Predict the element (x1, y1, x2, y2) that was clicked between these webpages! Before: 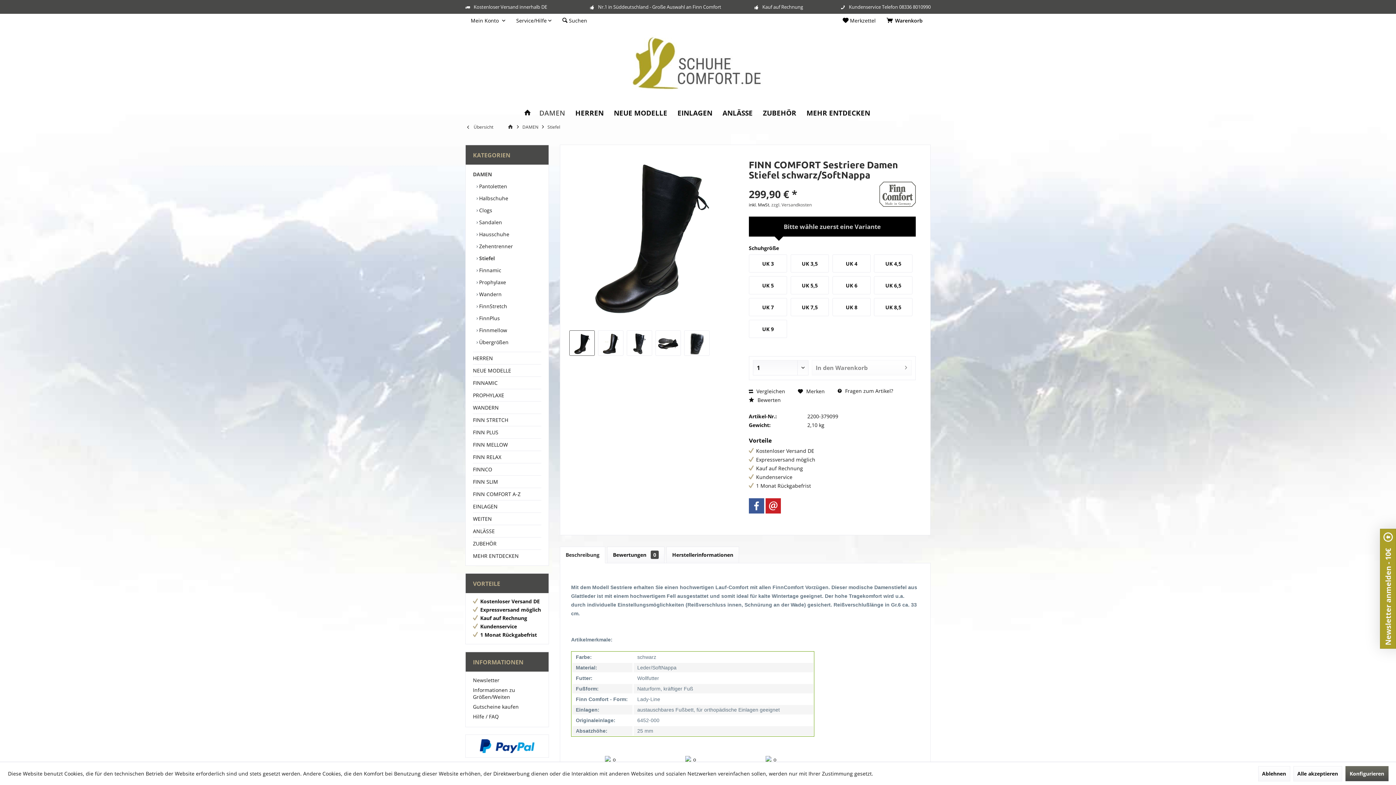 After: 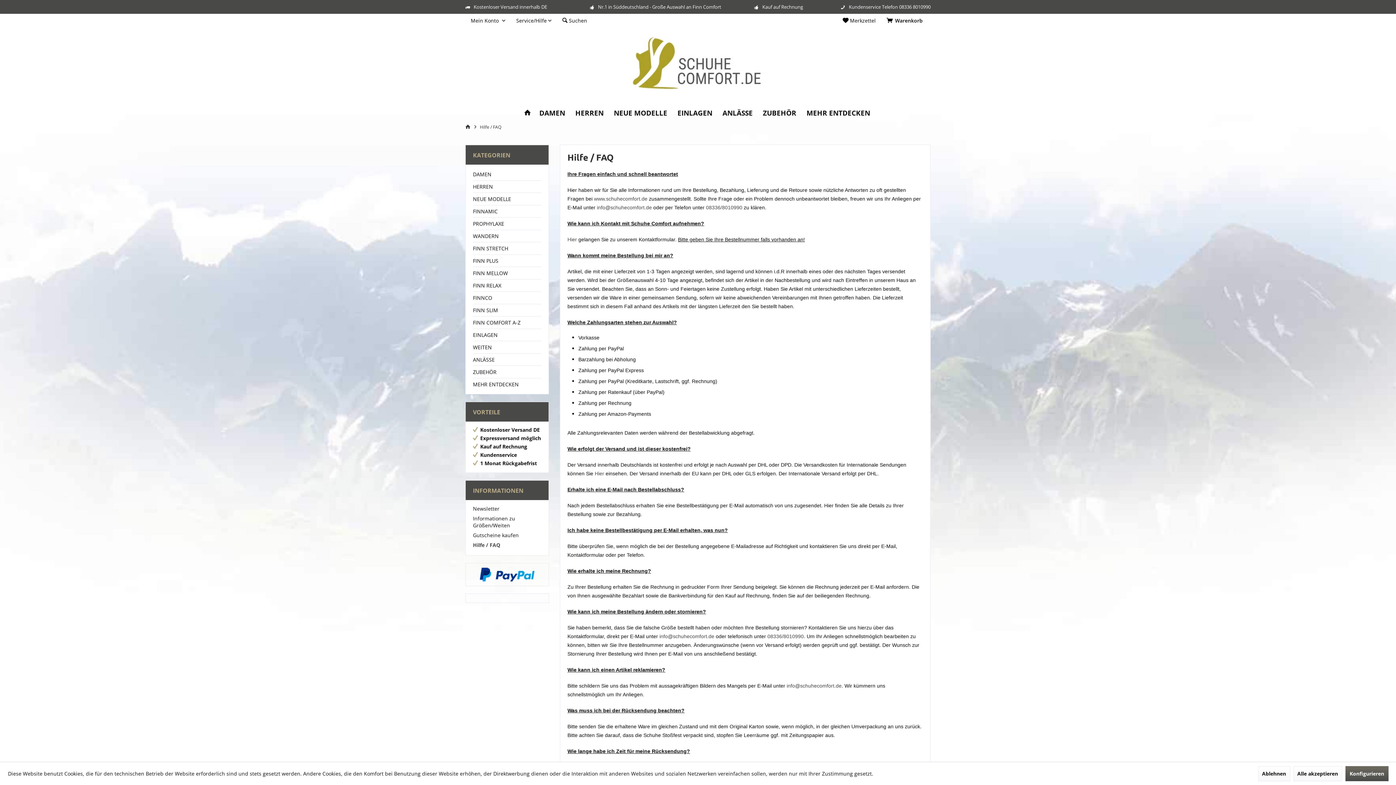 Action: bbox: (473, 712, 541, 721) label: Hilfe / FAQ